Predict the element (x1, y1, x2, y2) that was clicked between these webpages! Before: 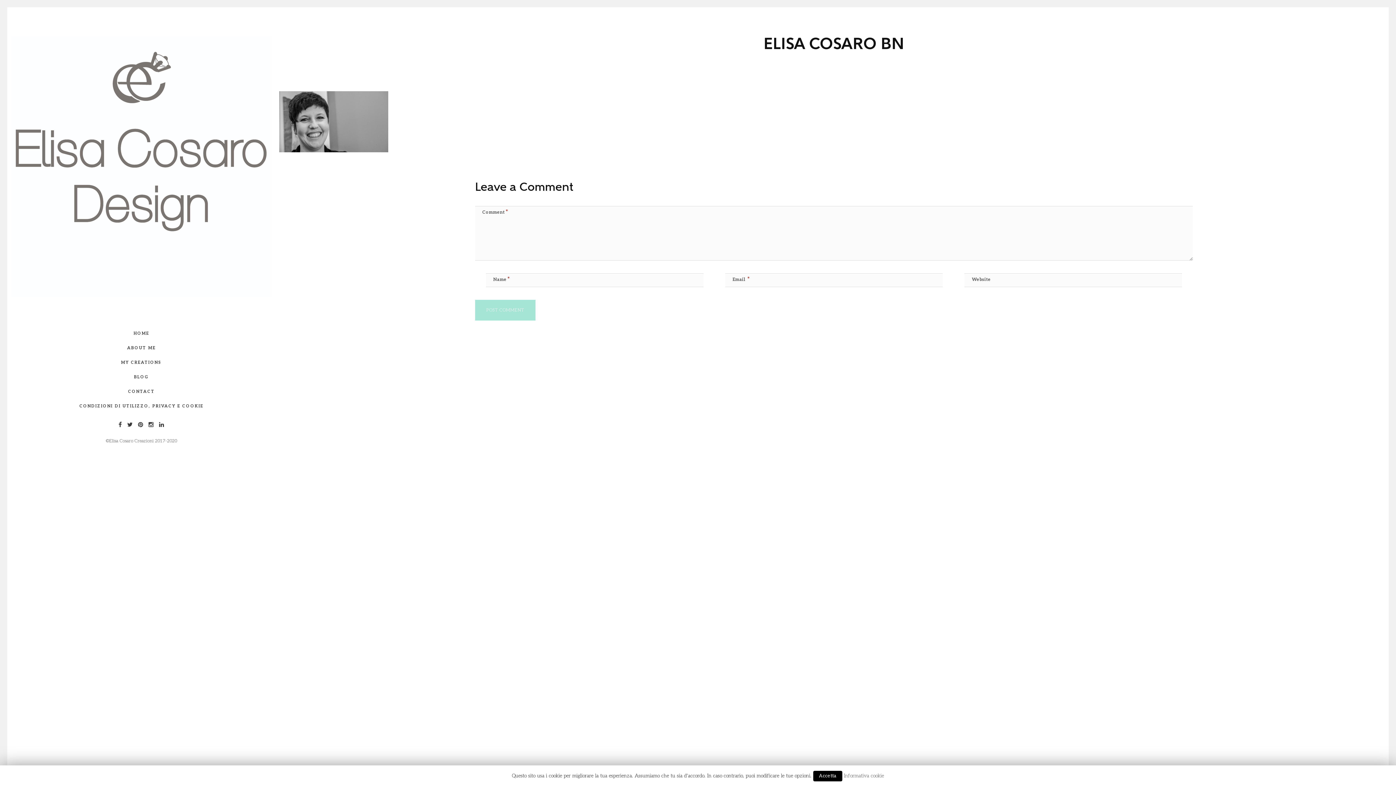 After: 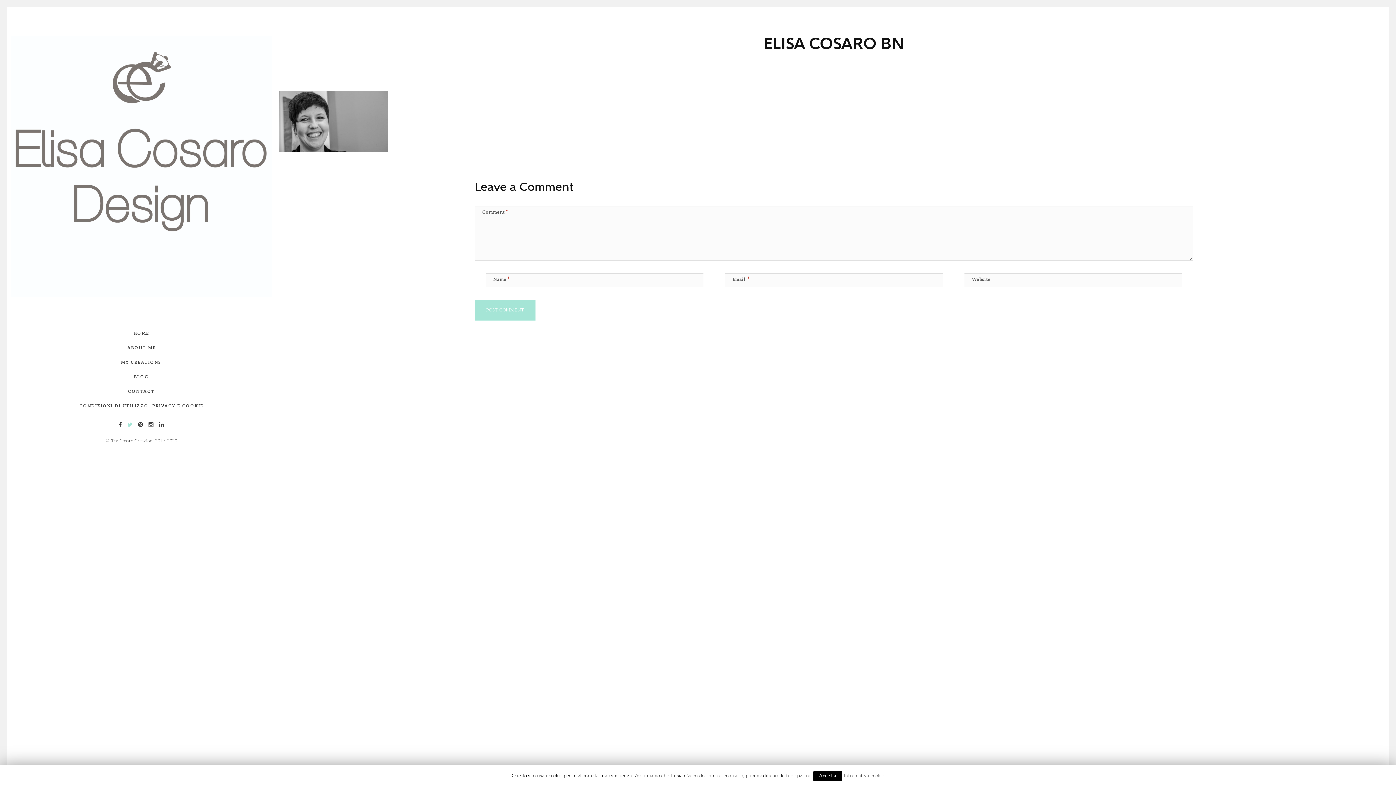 Action: bbox: (127, 421, 132, 429)